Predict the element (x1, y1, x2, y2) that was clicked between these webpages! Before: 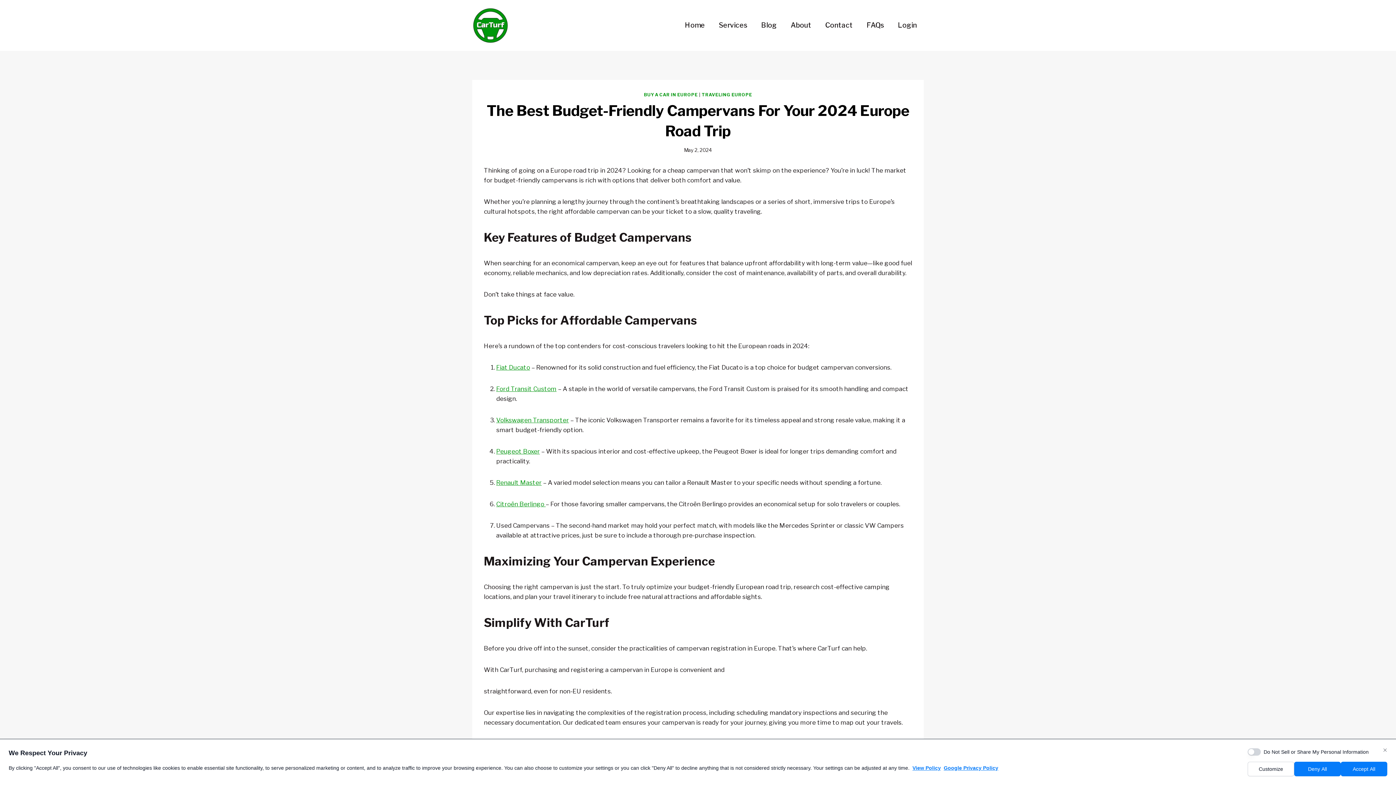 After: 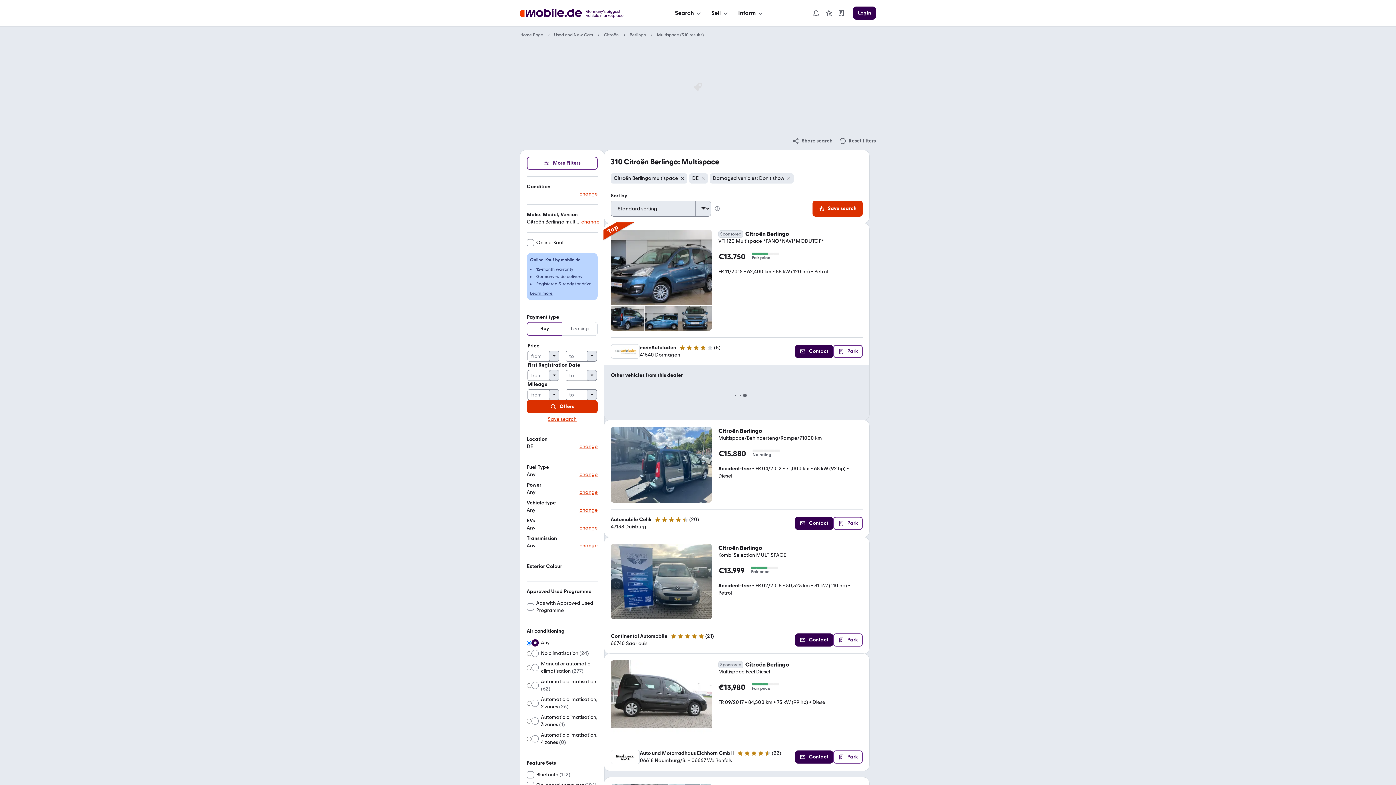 Action: bbox: (496, 500, 545, 507) label: Citroën Berlingo 